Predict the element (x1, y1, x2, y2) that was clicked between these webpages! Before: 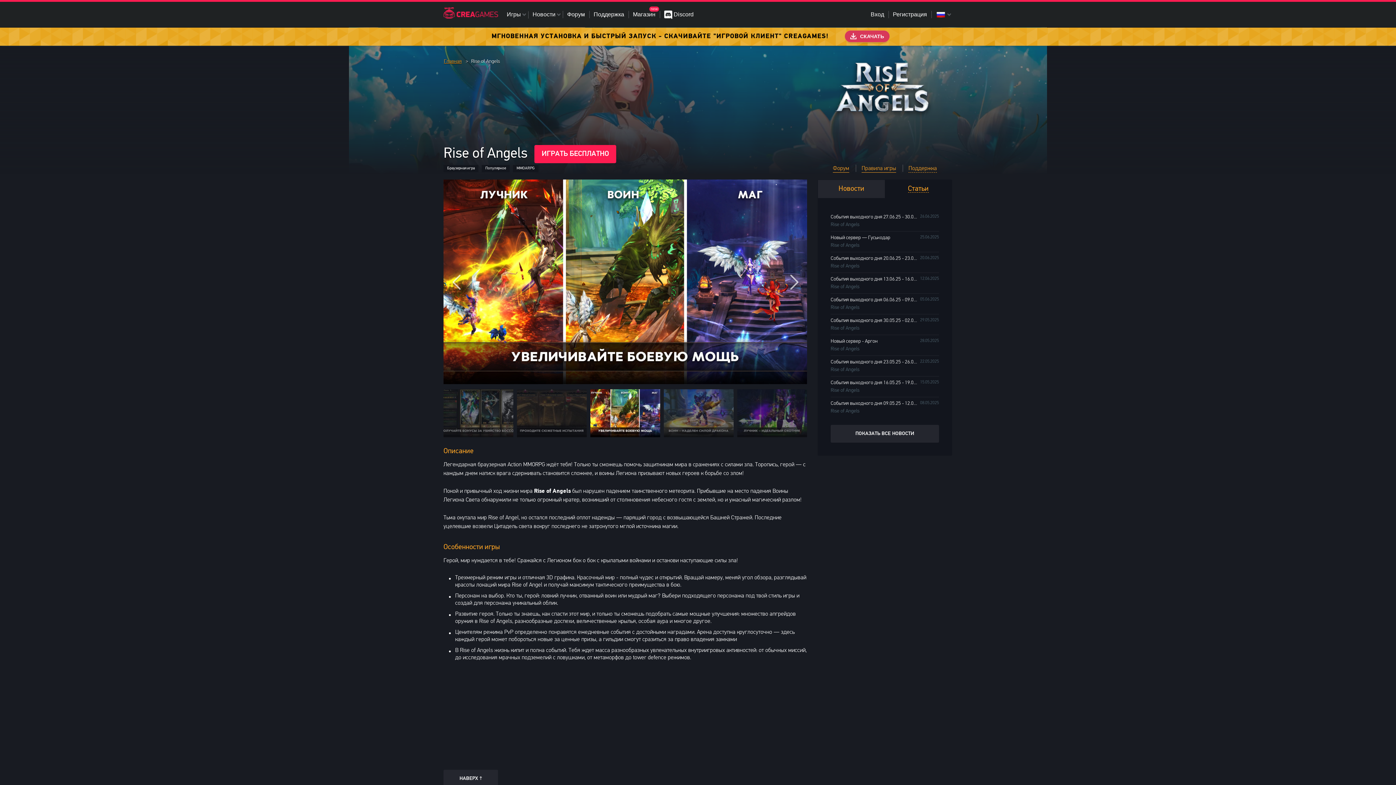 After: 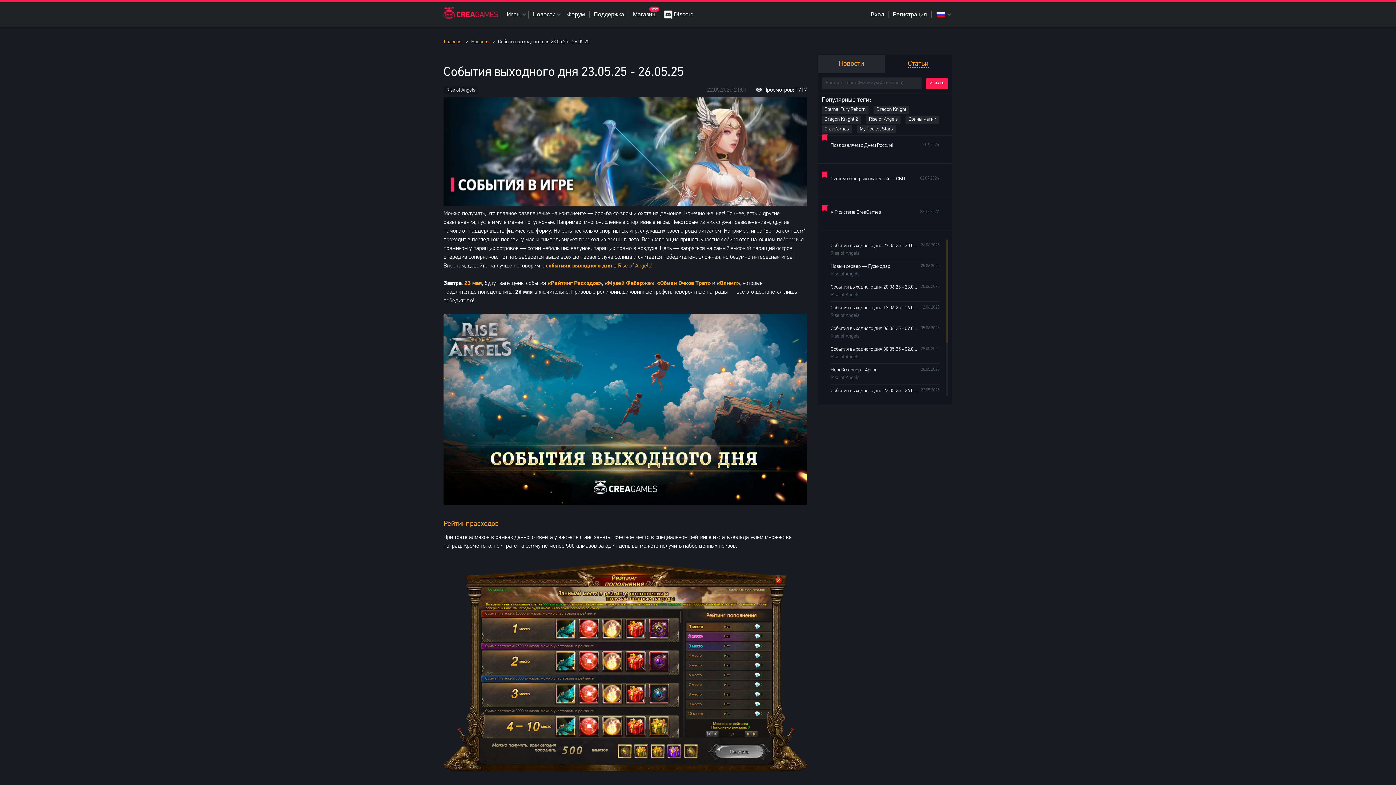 Action: bbox: (830, 355, 939, 376) label: События выходного дня 23.05.25 - 26.05.25
Rise of Angels
22.05.2025